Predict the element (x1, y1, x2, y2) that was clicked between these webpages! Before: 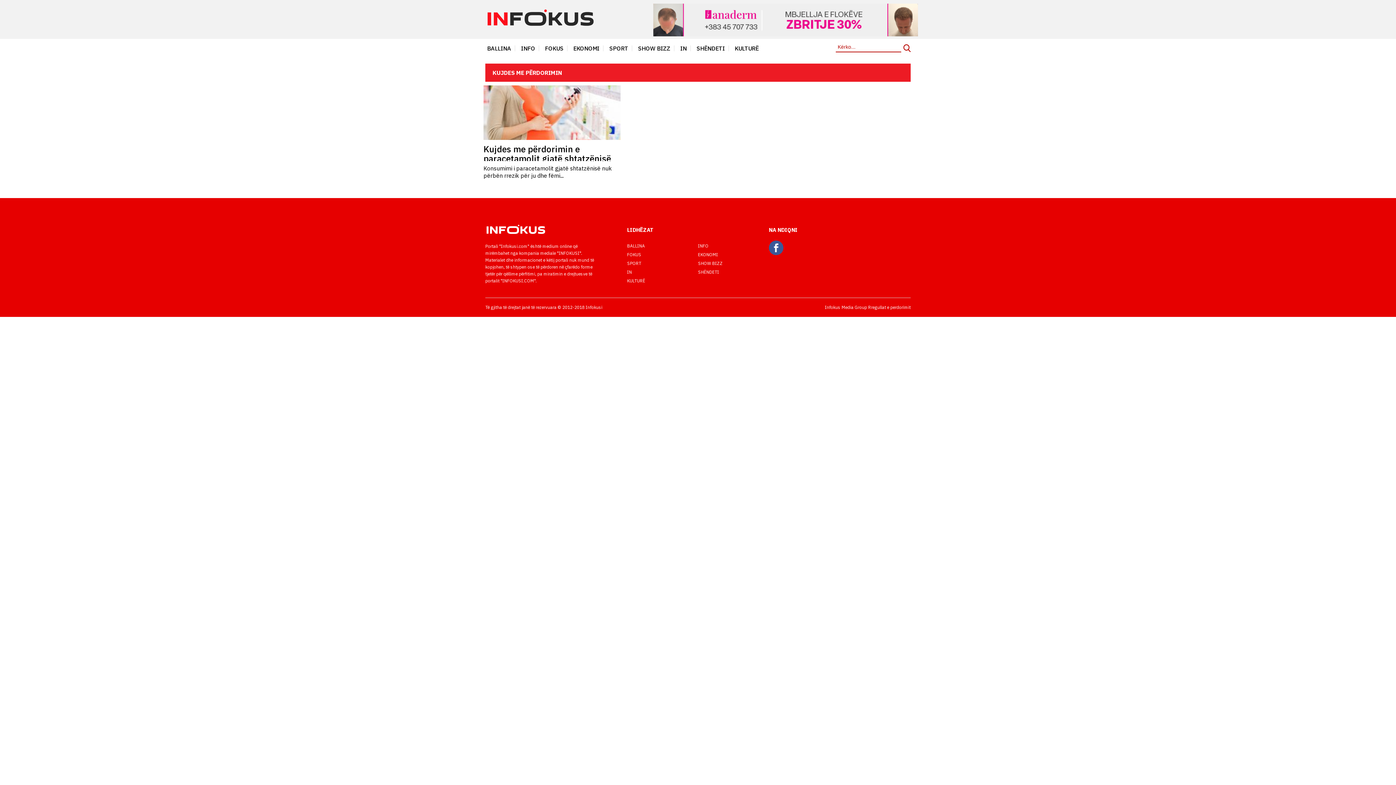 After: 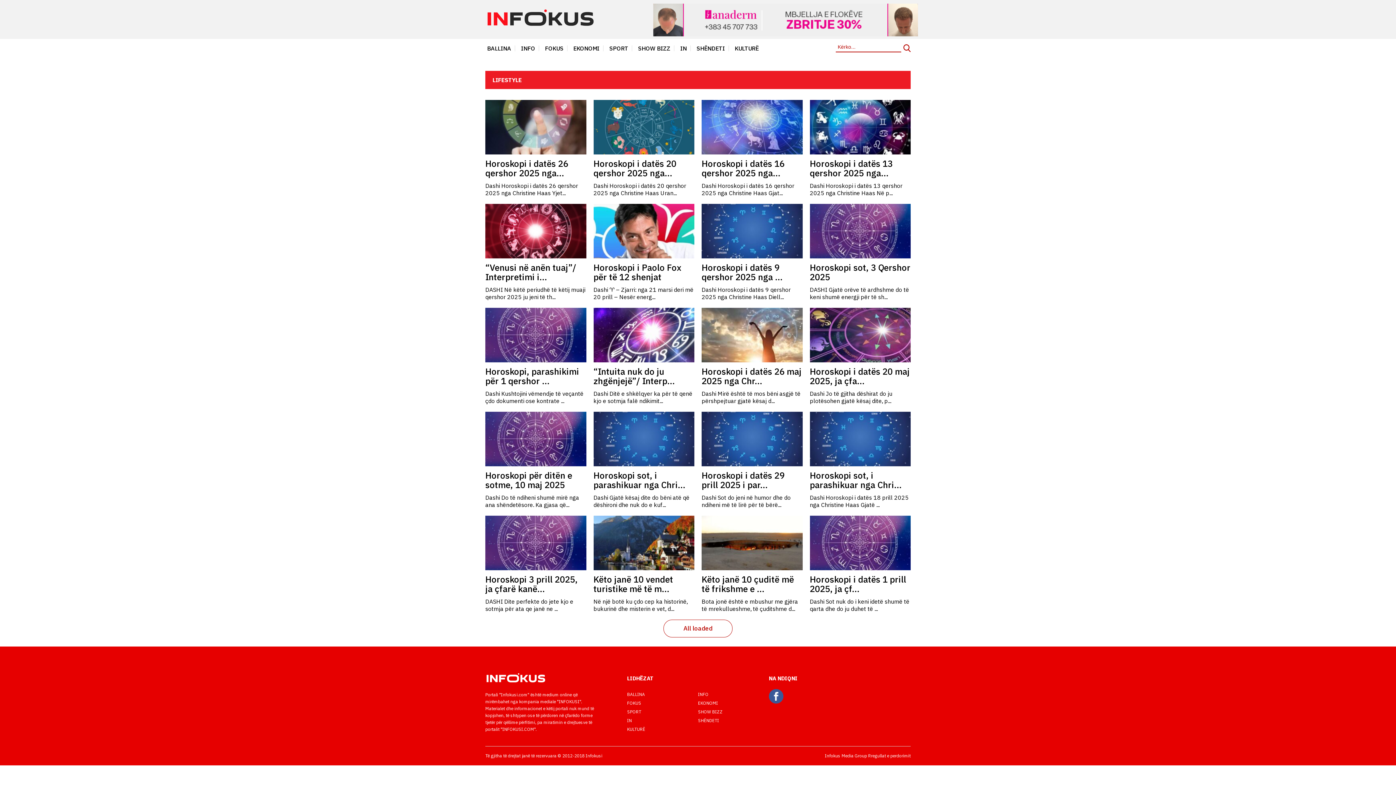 Action: label: IN bbox: (627, 269, 631, 274)